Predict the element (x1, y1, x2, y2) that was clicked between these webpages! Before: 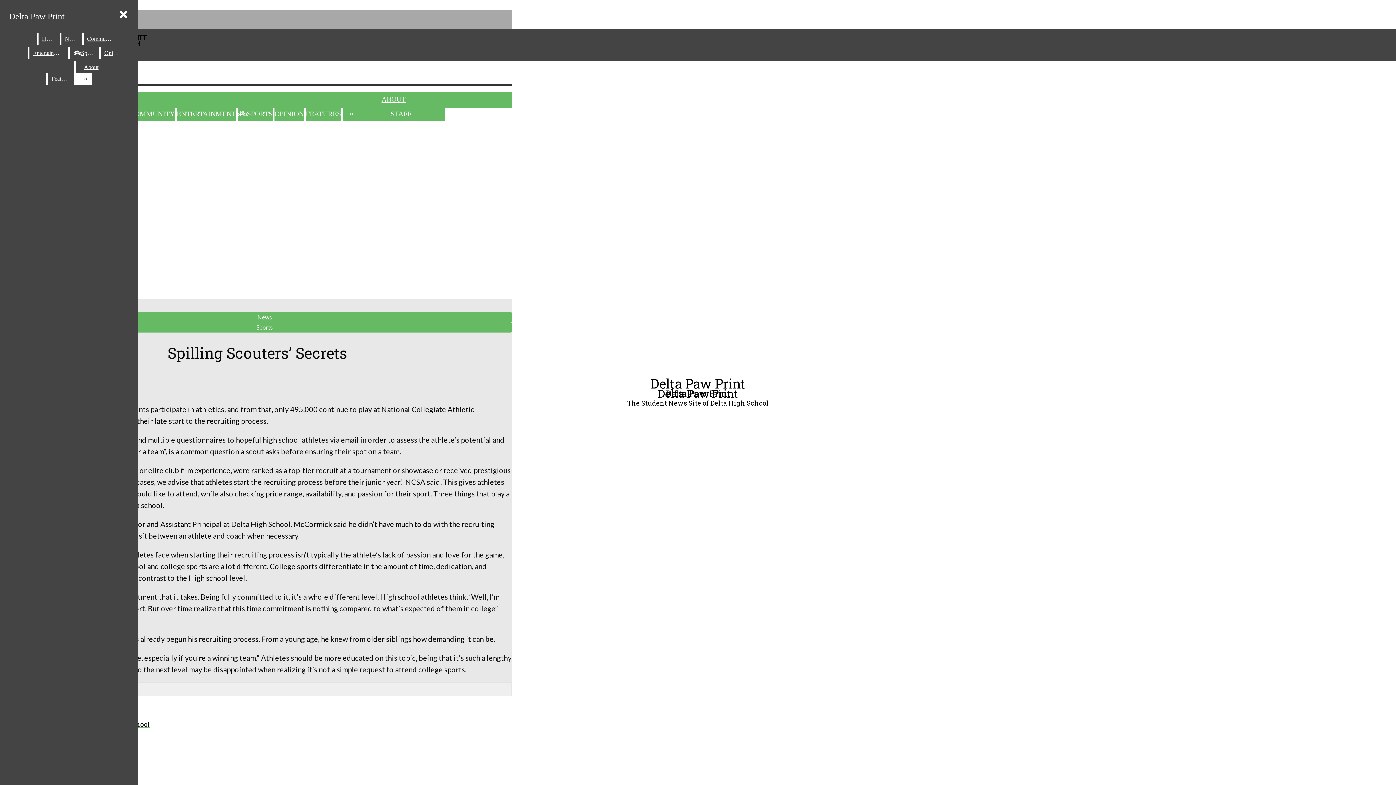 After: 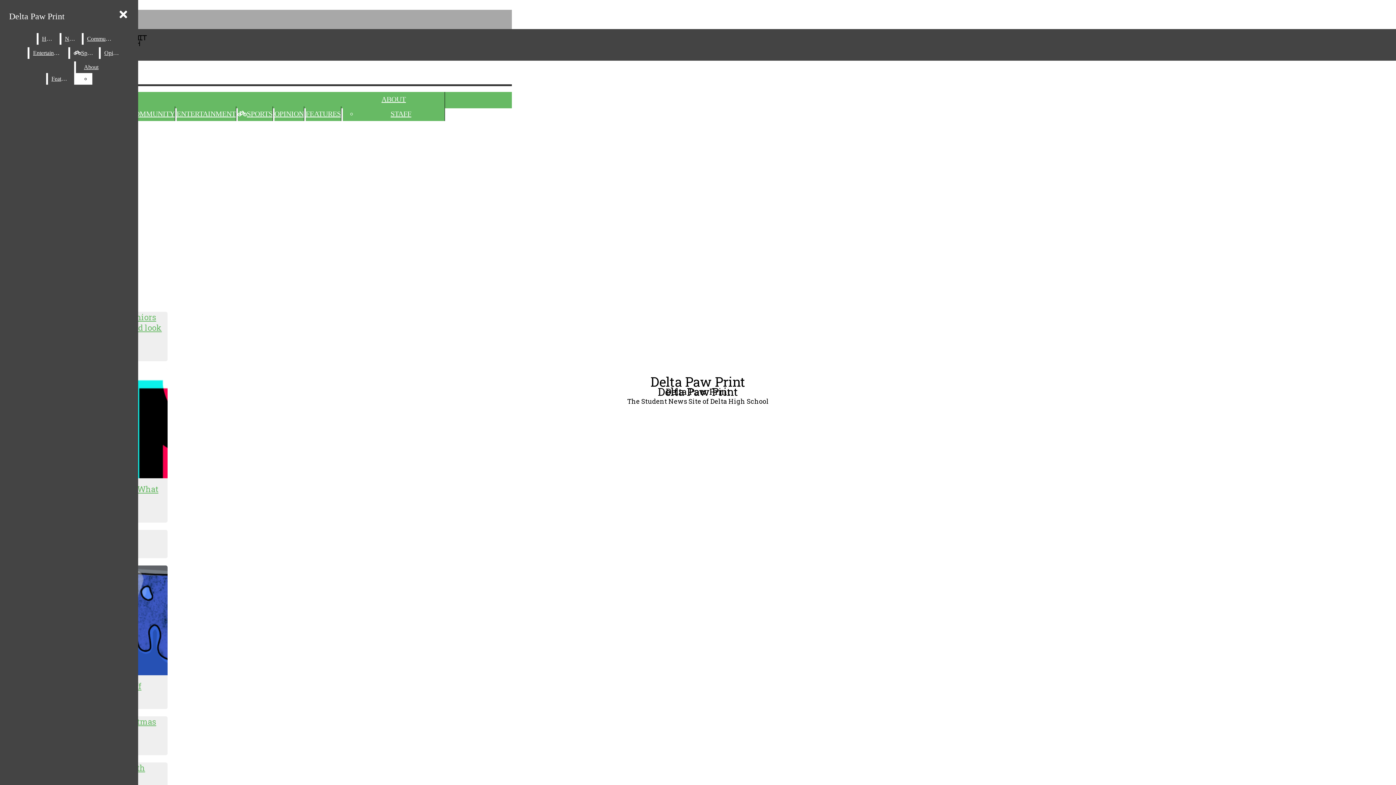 Action: label: ENTERTAINMENT bbox: (176, 109, 236, 117)